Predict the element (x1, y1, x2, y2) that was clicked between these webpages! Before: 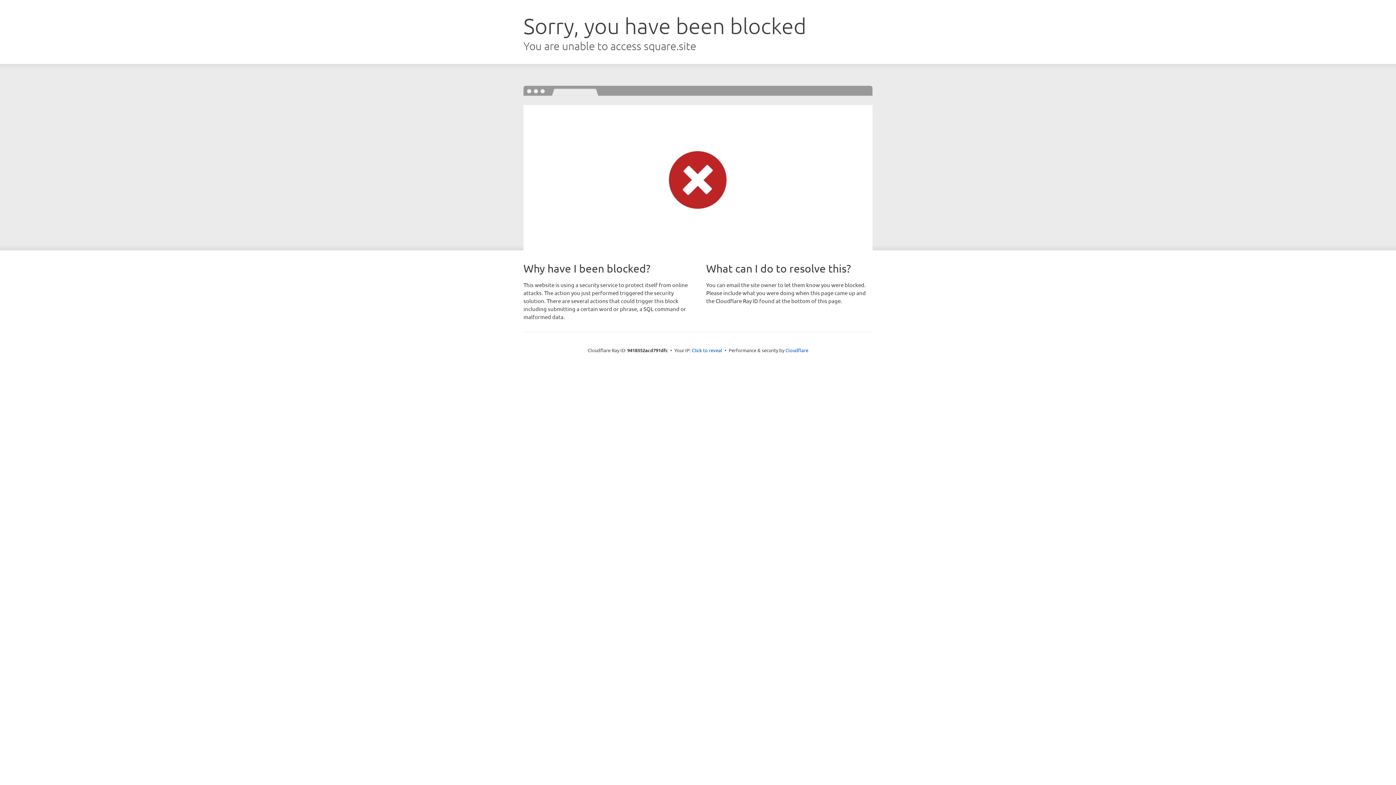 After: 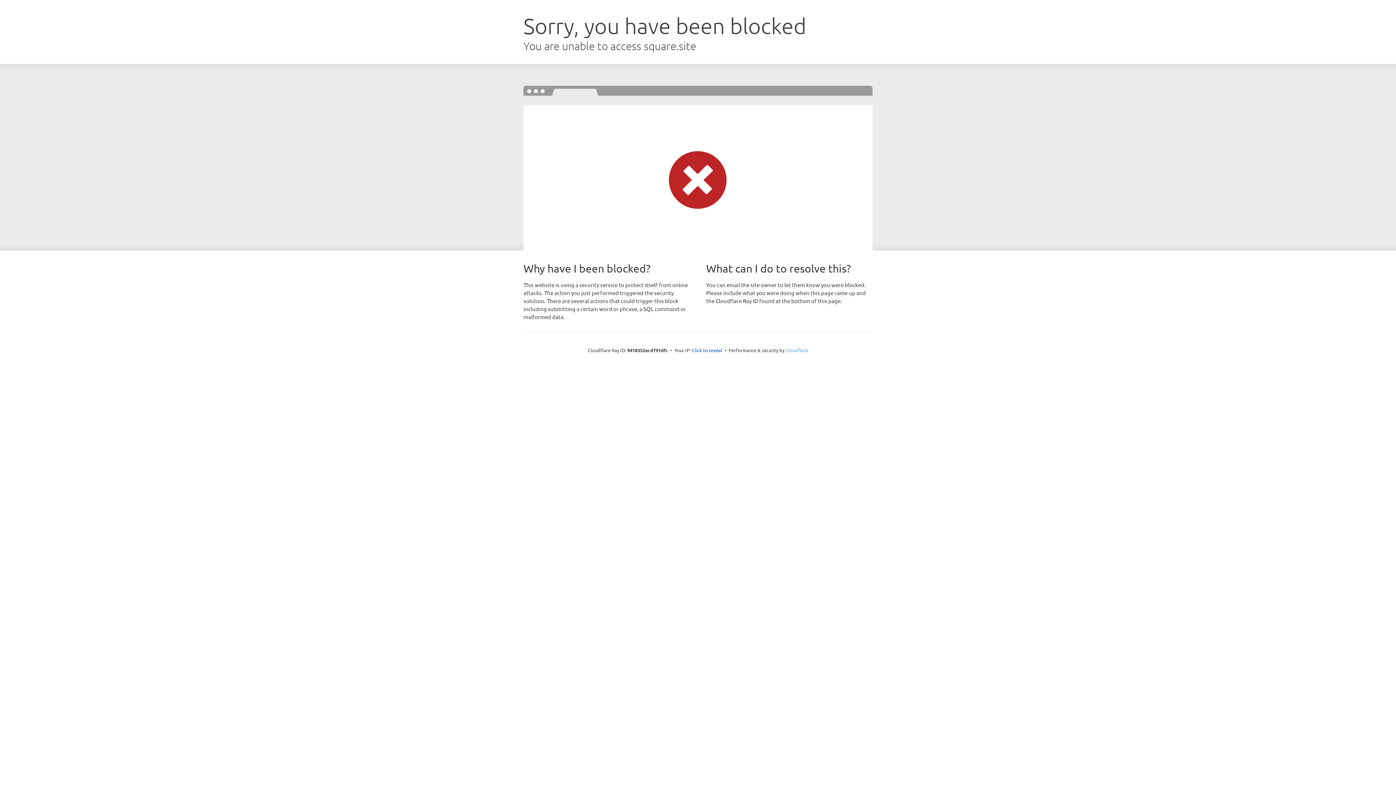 Action: label: Cloudflare bbox: (785, 347, 808, 353)